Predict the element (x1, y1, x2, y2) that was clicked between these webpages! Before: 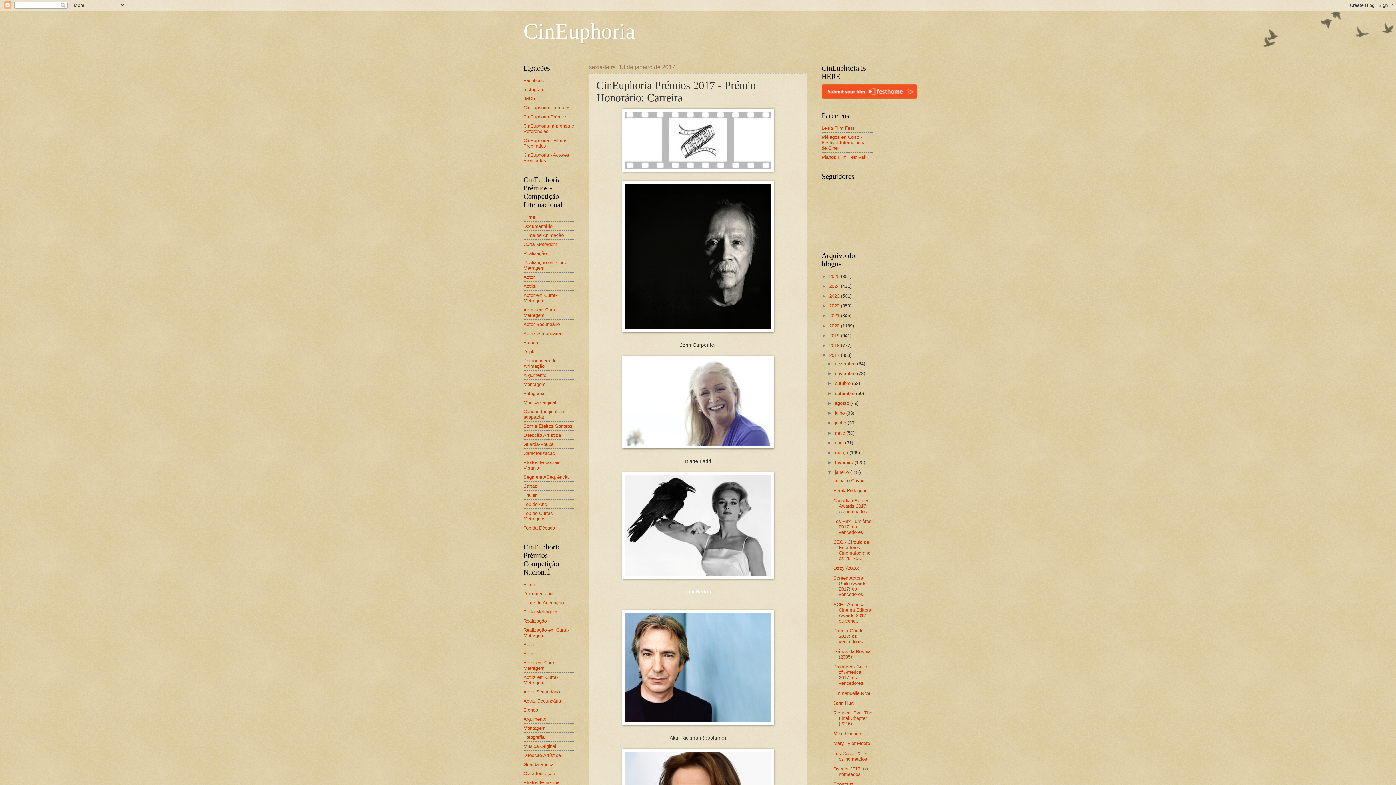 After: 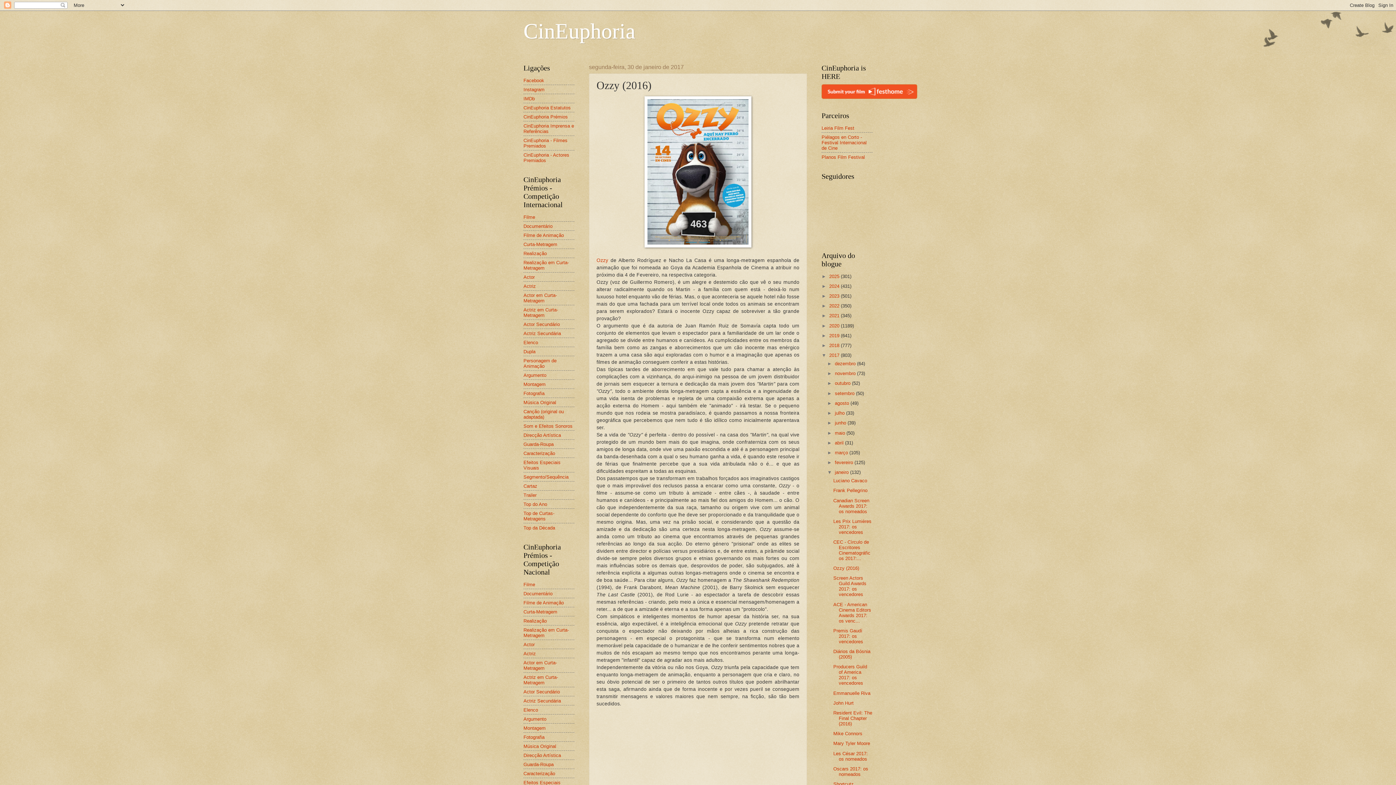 Action: label: Ozzy (2016) bbox: (833, 565, 859, 571)